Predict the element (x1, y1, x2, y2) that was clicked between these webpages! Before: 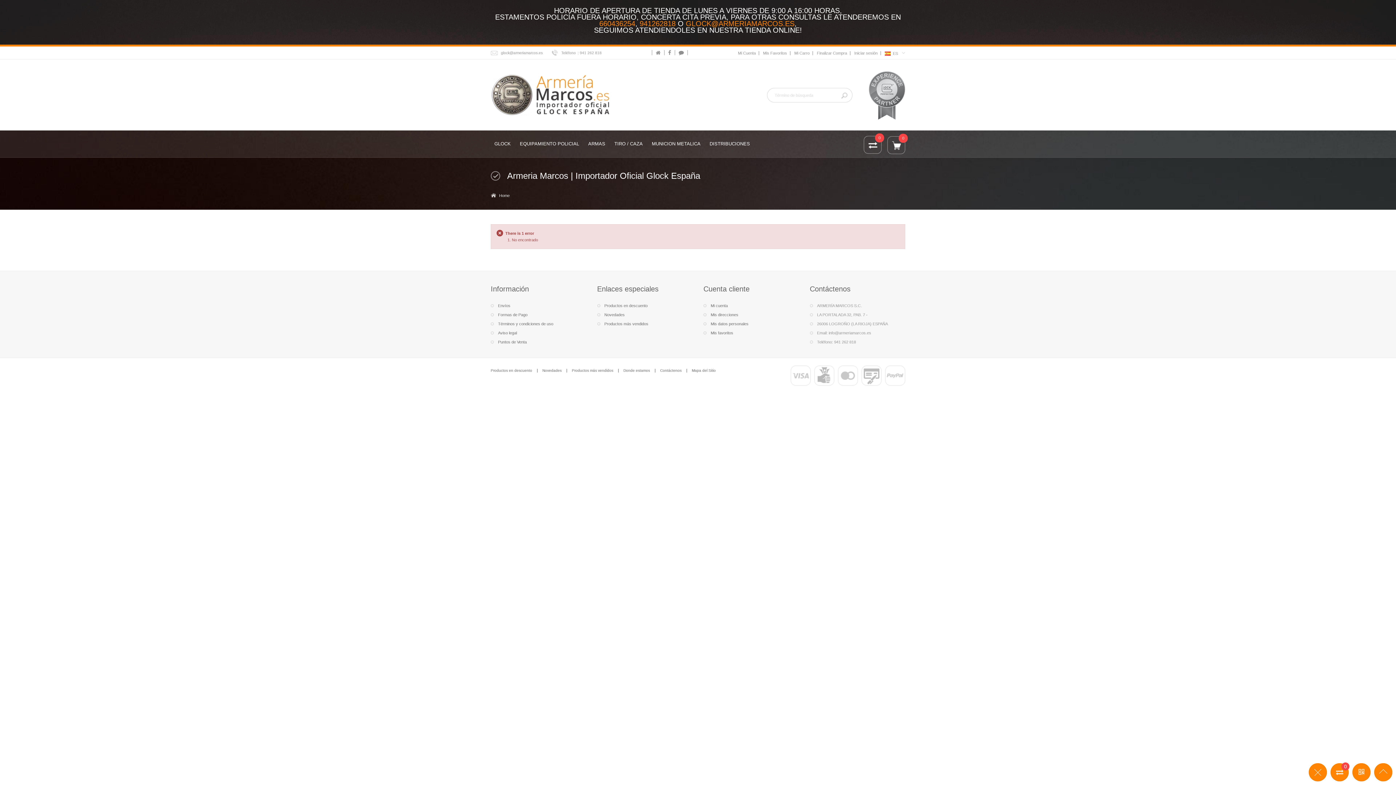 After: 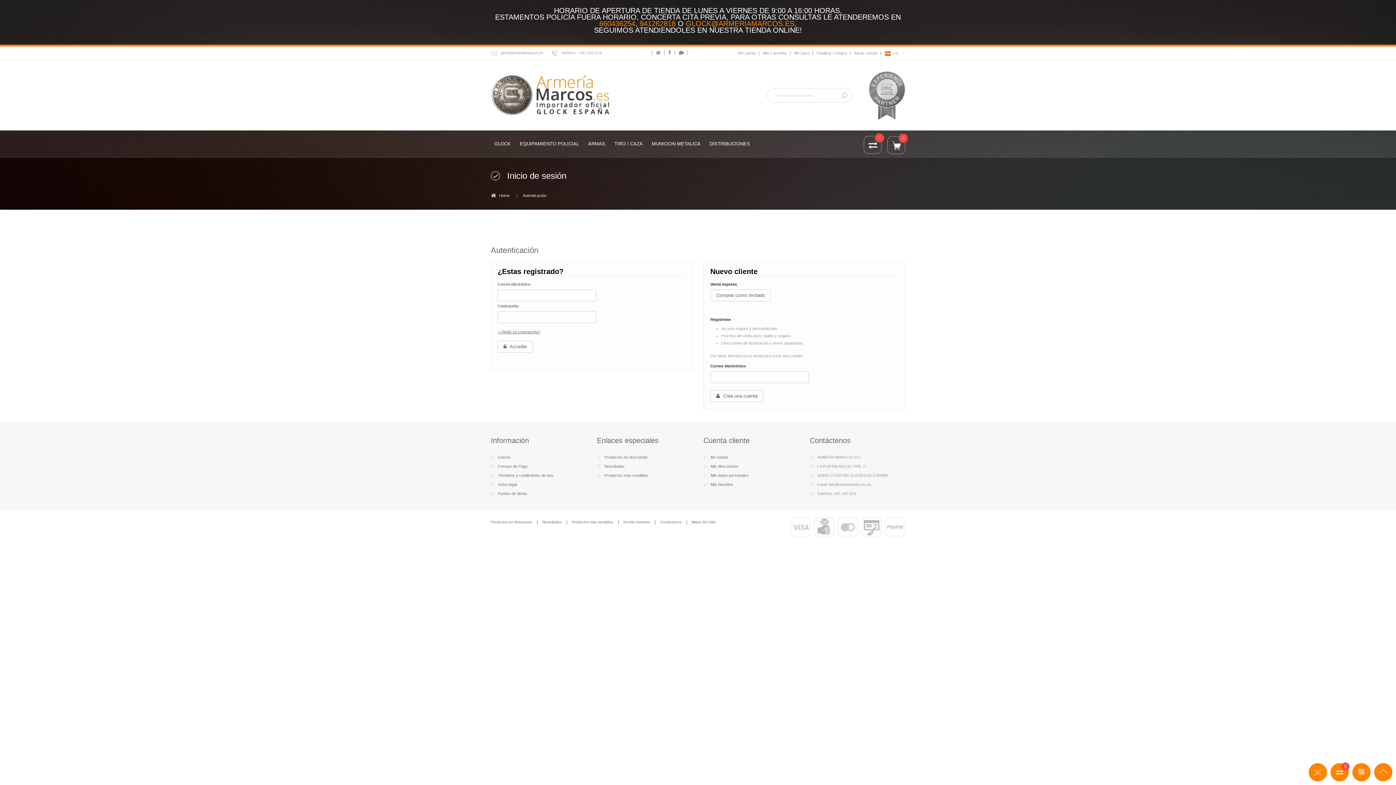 Action: label: Mi cuenta bbox: (710, 303, 728, 307)